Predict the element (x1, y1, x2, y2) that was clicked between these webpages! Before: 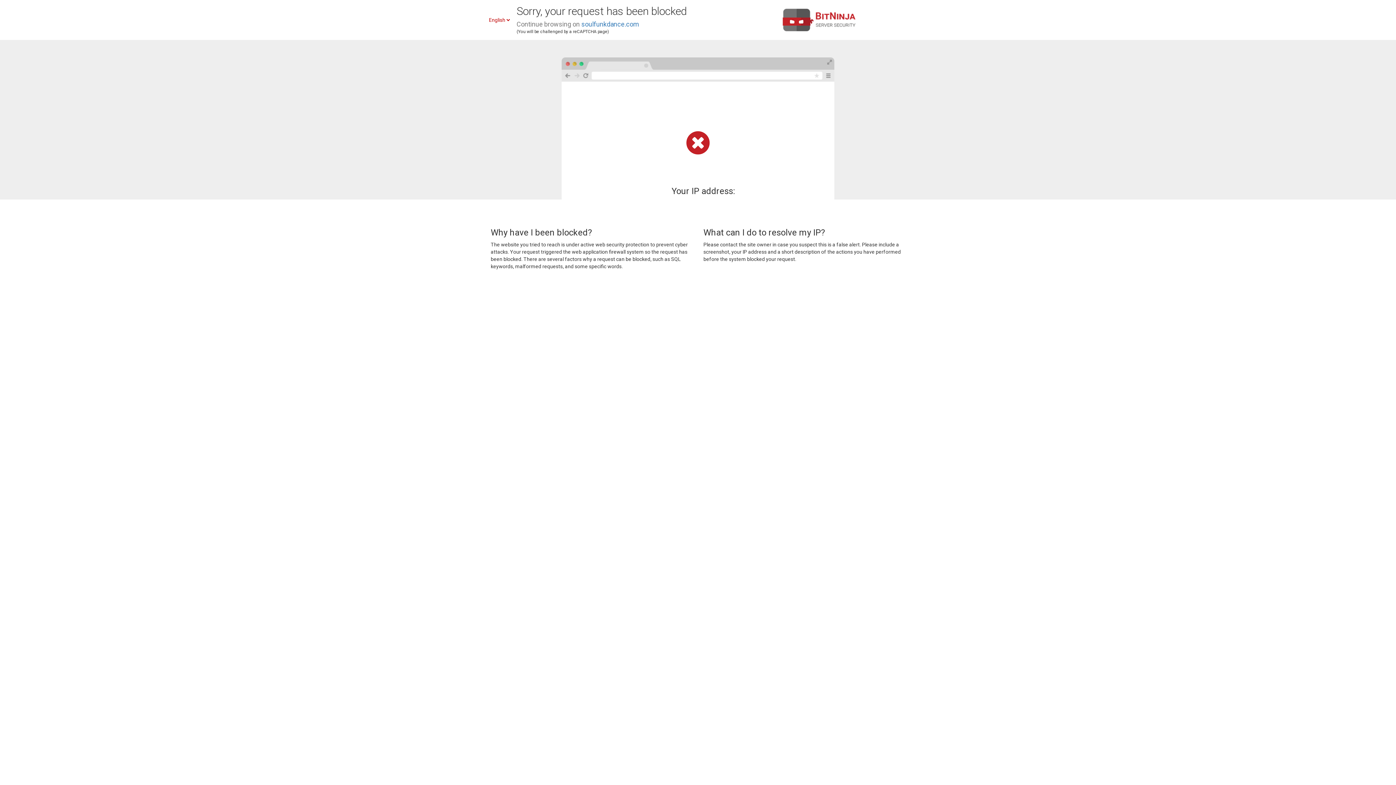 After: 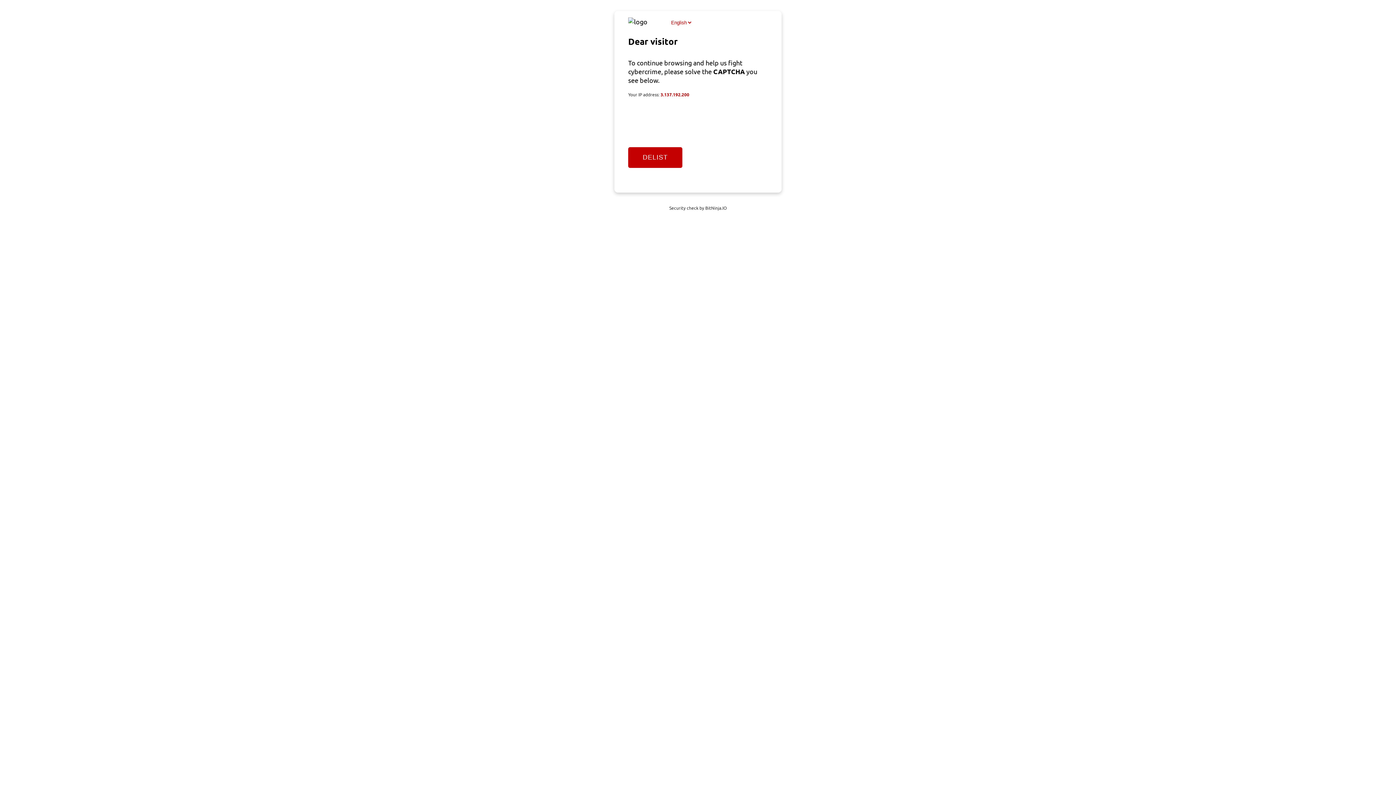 Action: bbox: (581, 20, 639, 28) label: soulfunkdance.com